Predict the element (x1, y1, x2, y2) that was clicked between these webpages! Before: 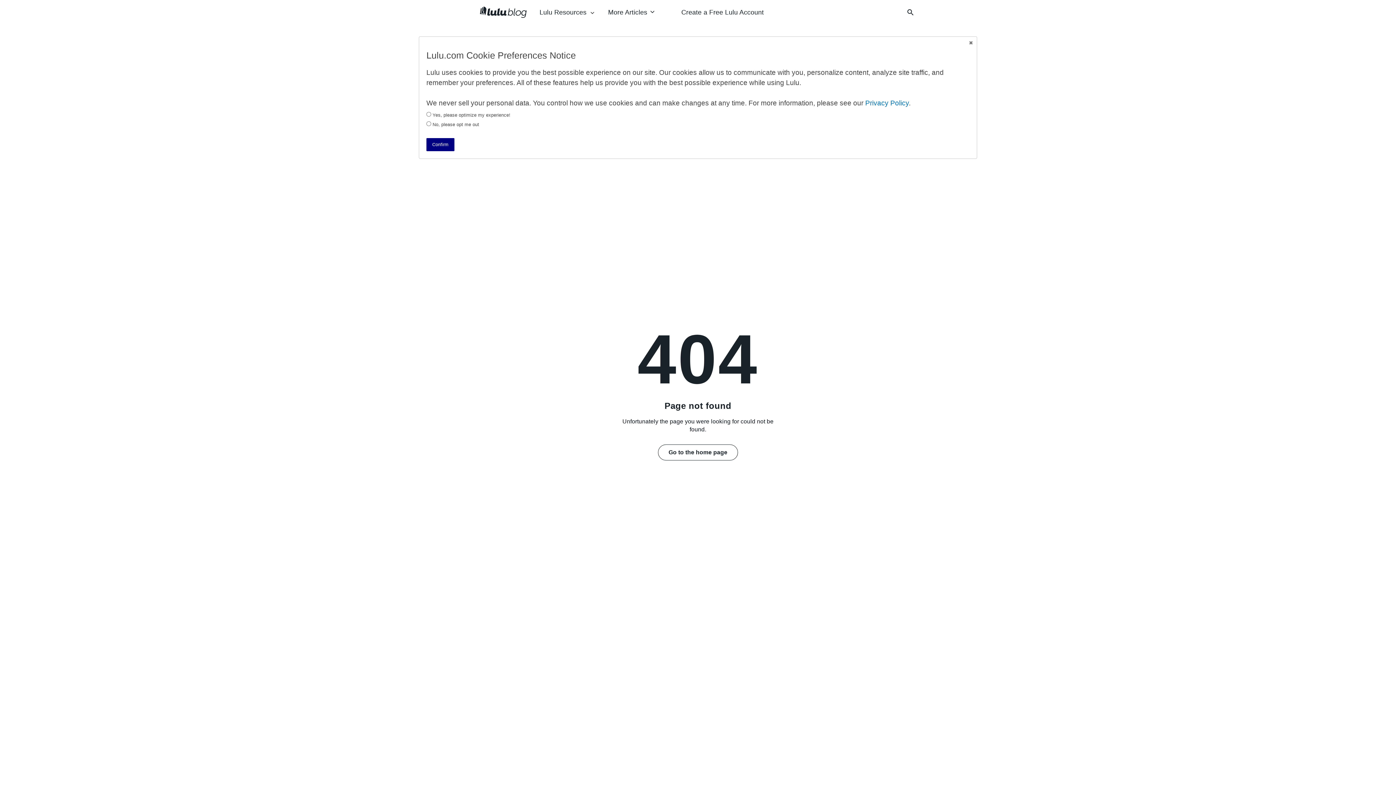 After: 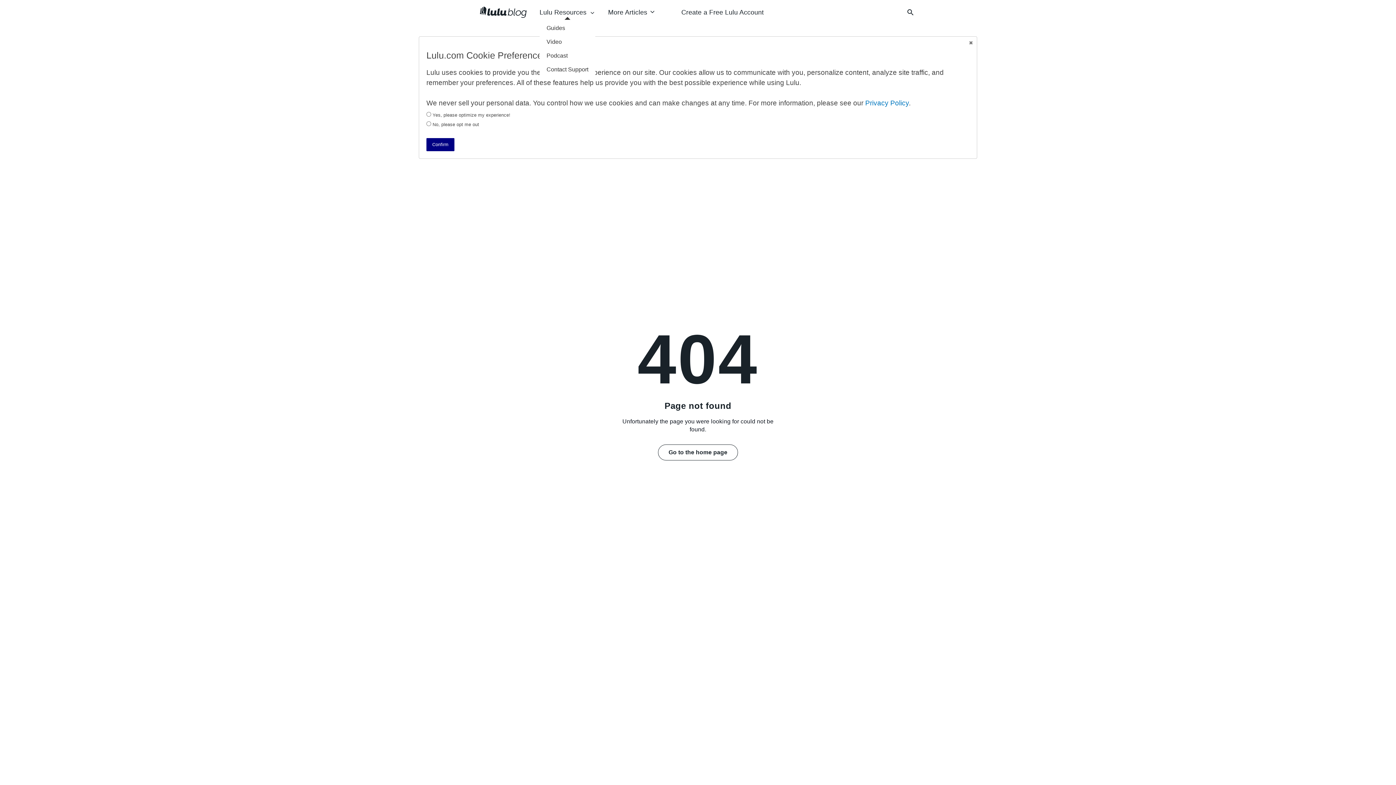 Action: label: Lulu Resources bbox: (539, 8, 595, 15)